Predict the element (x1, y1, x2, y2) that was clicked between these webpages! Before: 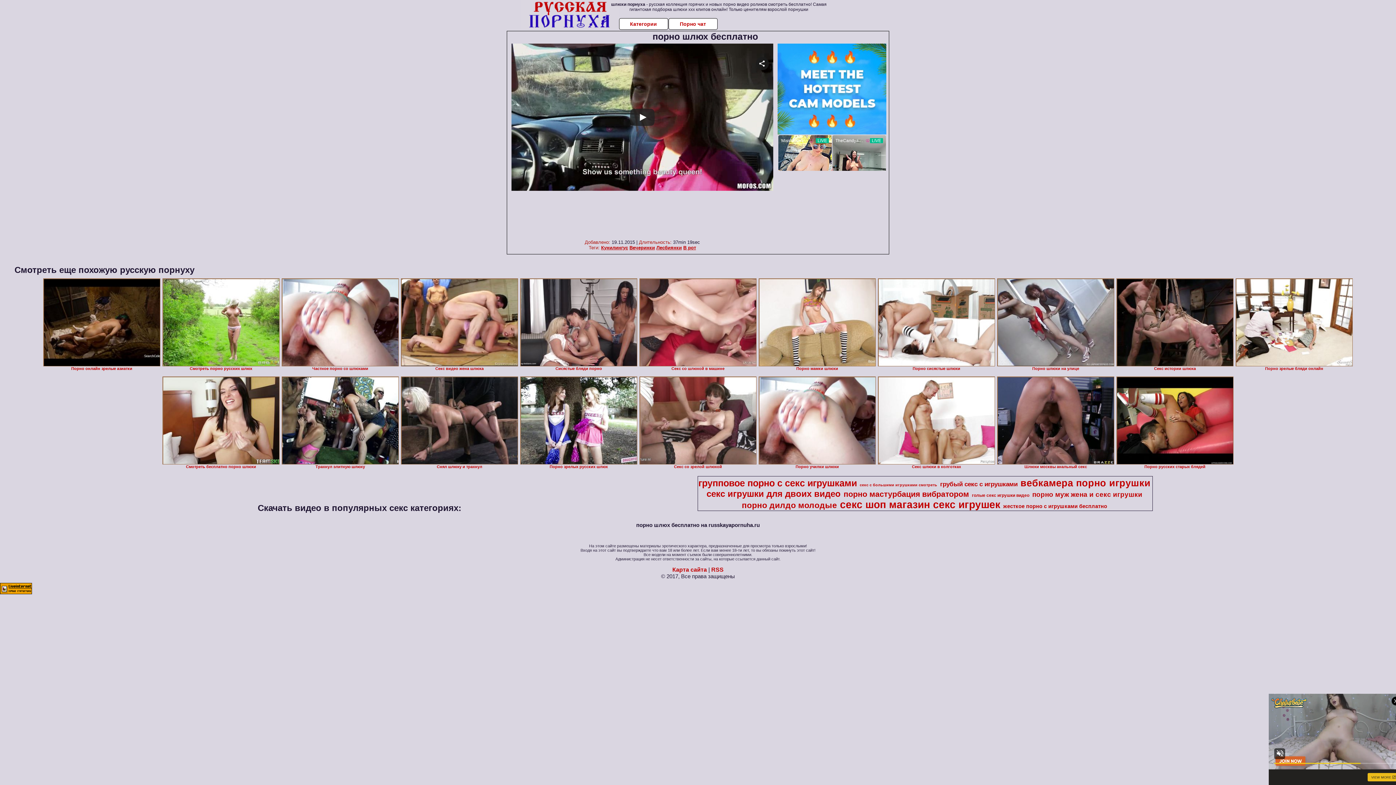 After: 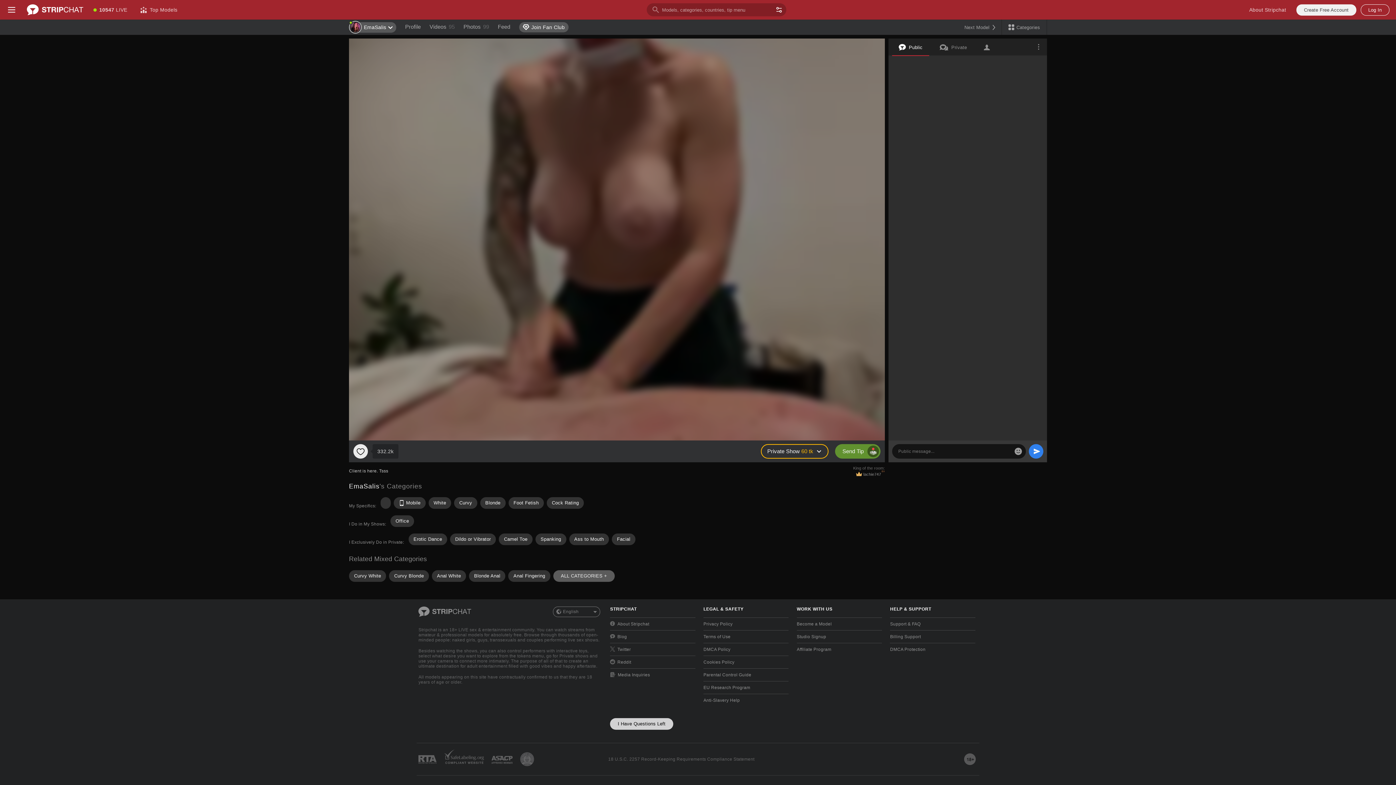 Action: bbox: (1020, 477, 1150, 488) label: вебкамера порно игрушки